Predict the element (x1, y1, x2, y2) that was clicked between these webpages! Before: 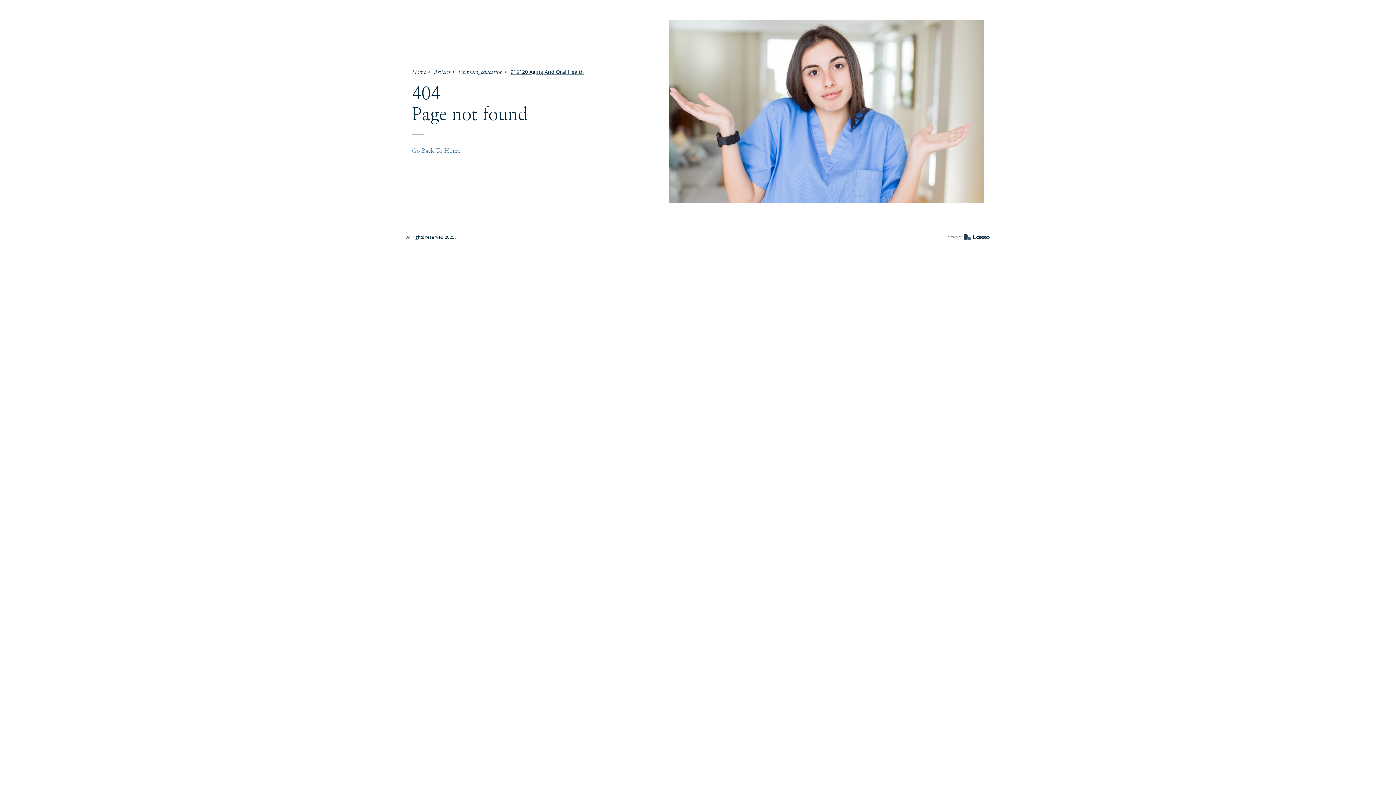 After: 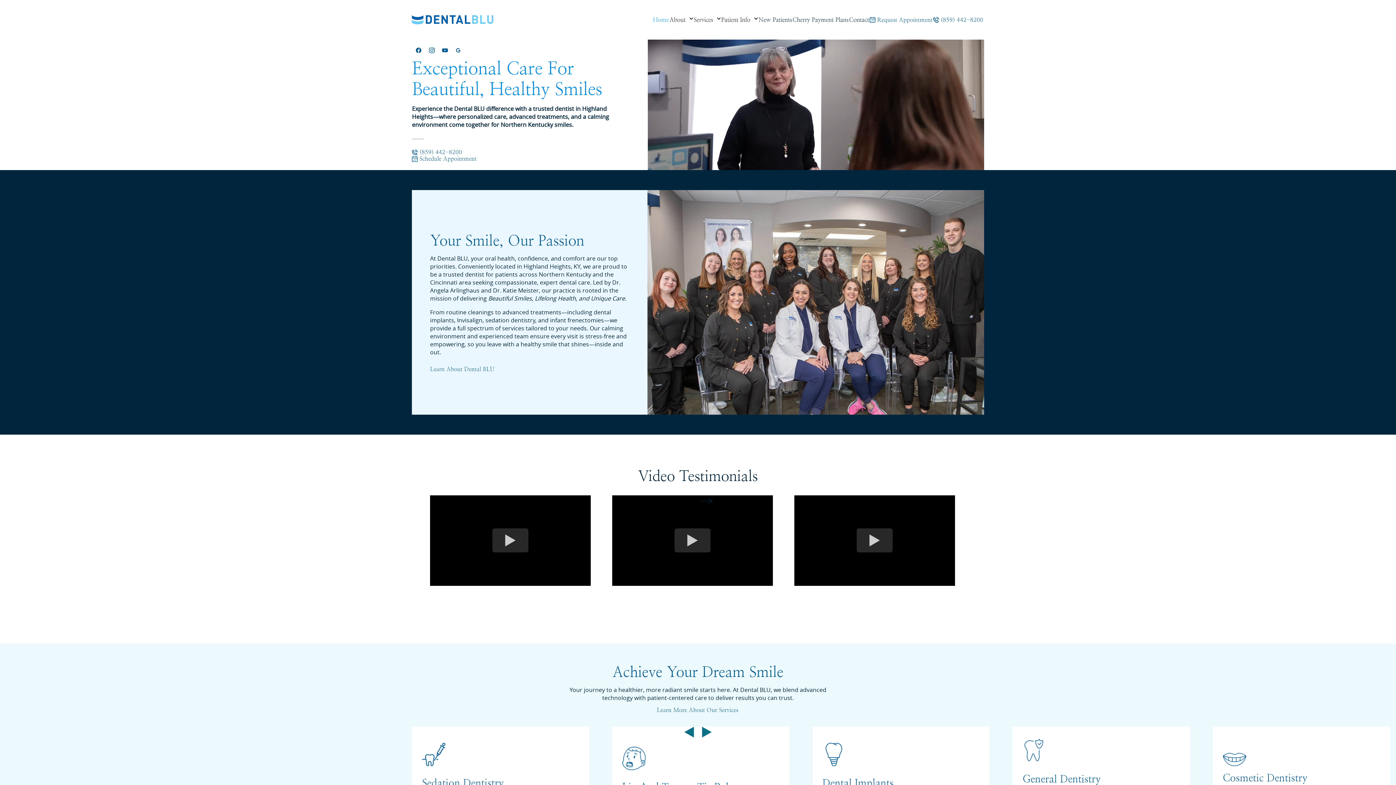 Action: bbox: (412, 147, 461, 154) label: Go Back To Home